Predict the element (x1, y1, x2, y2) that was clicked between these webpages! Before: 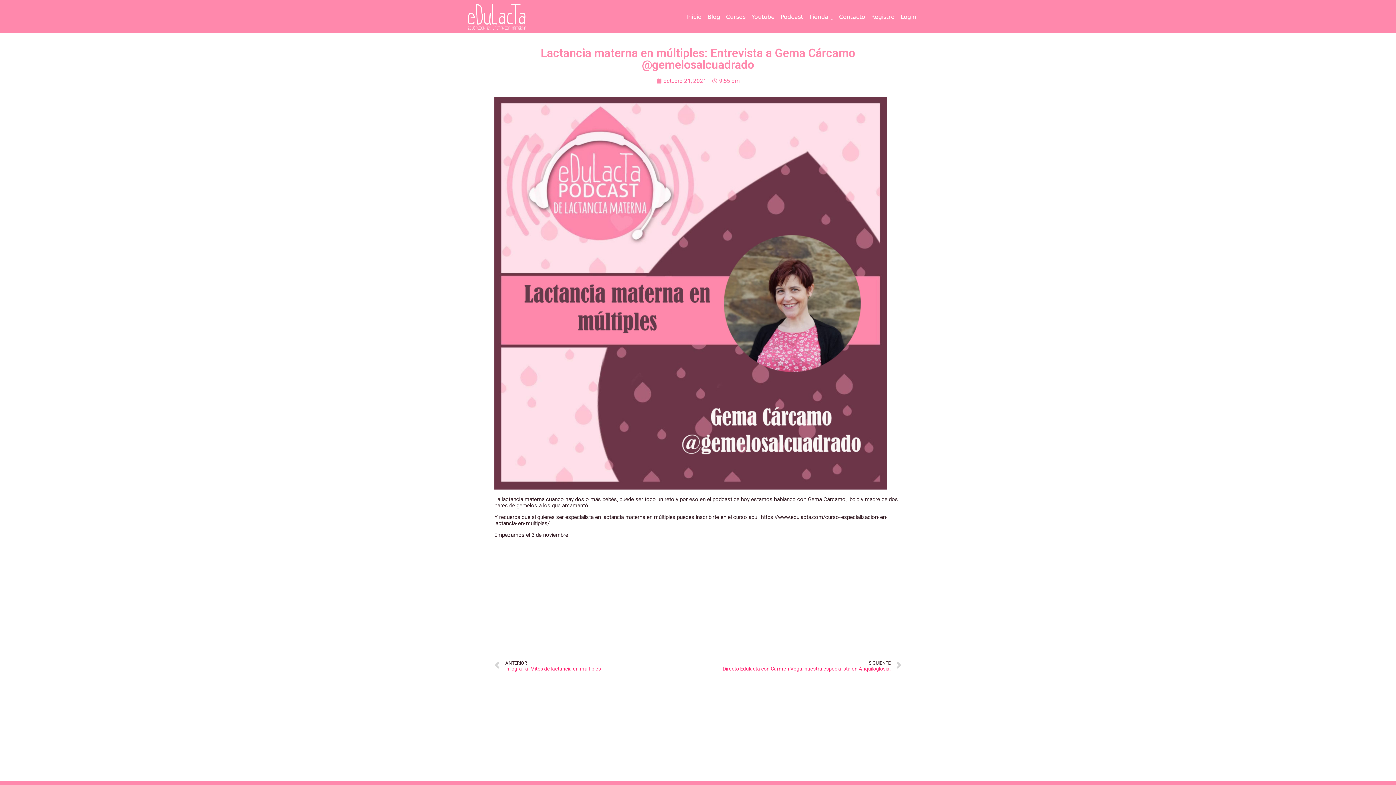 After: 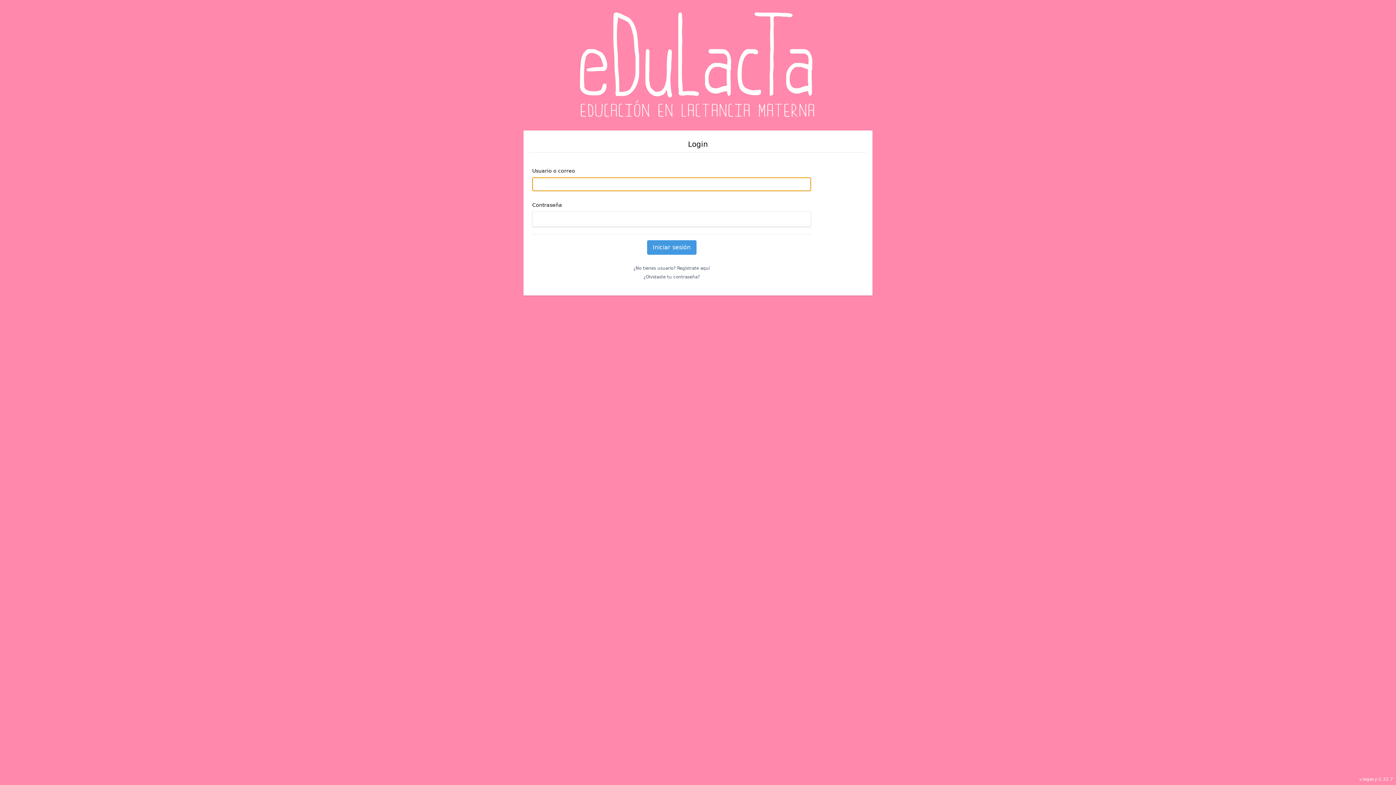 Action: bbox: (900, 13, 916, 20) label: Login